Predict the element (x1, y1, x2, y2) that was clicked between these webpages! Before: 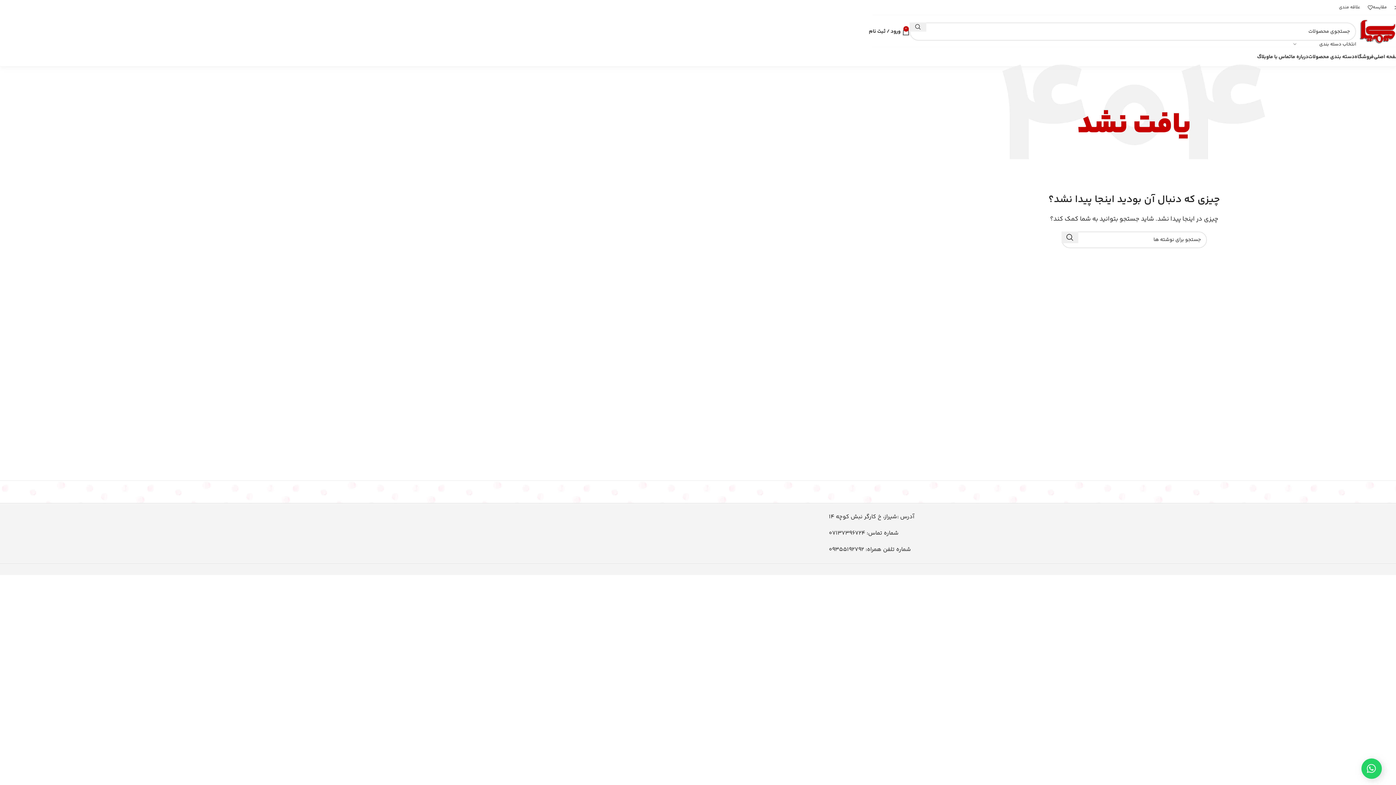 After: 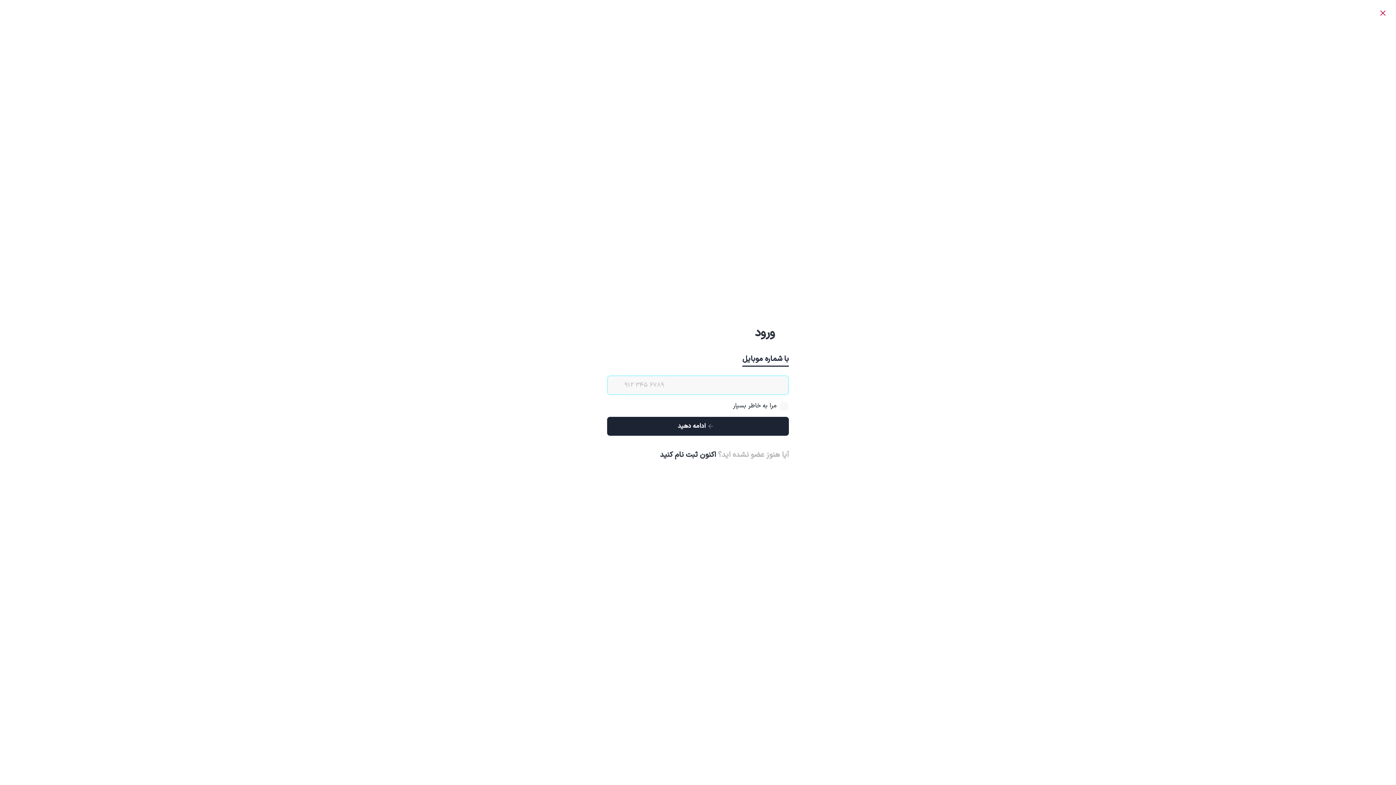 Action: bbox: (869, 24, 900, 38) label: ورود / ثبت نام